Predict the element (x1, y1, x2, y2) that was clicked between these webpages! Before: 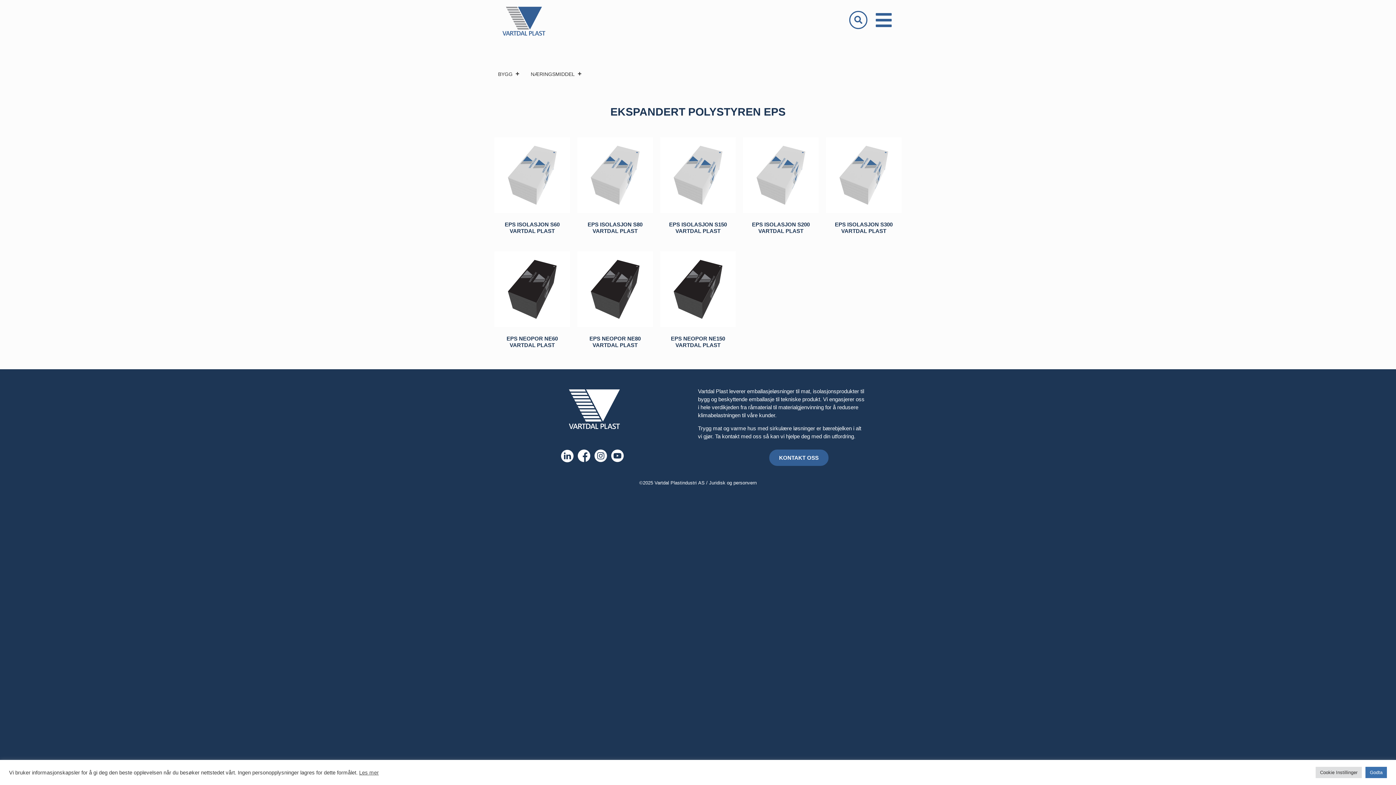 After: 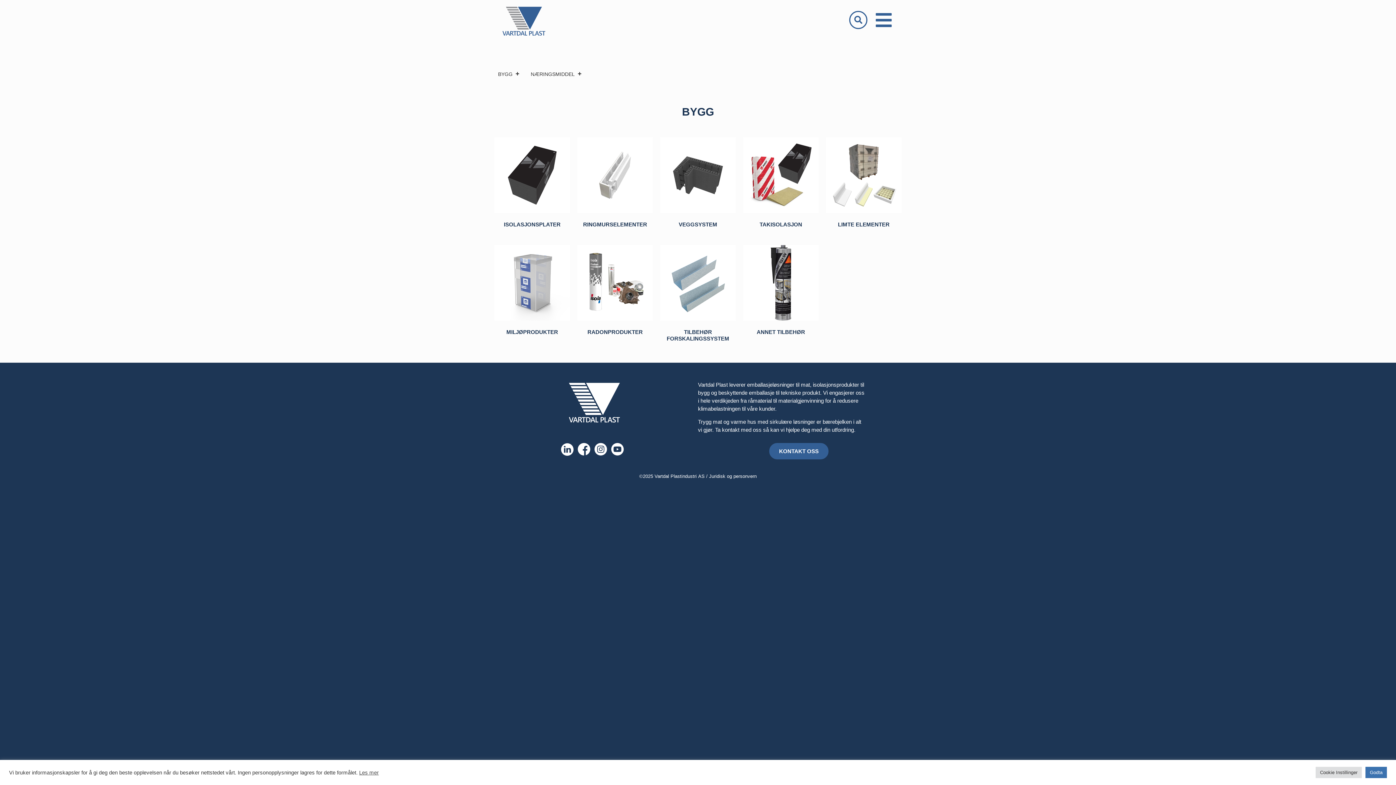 Action: label: BYGG bbox: (494, 67, 523, 81)